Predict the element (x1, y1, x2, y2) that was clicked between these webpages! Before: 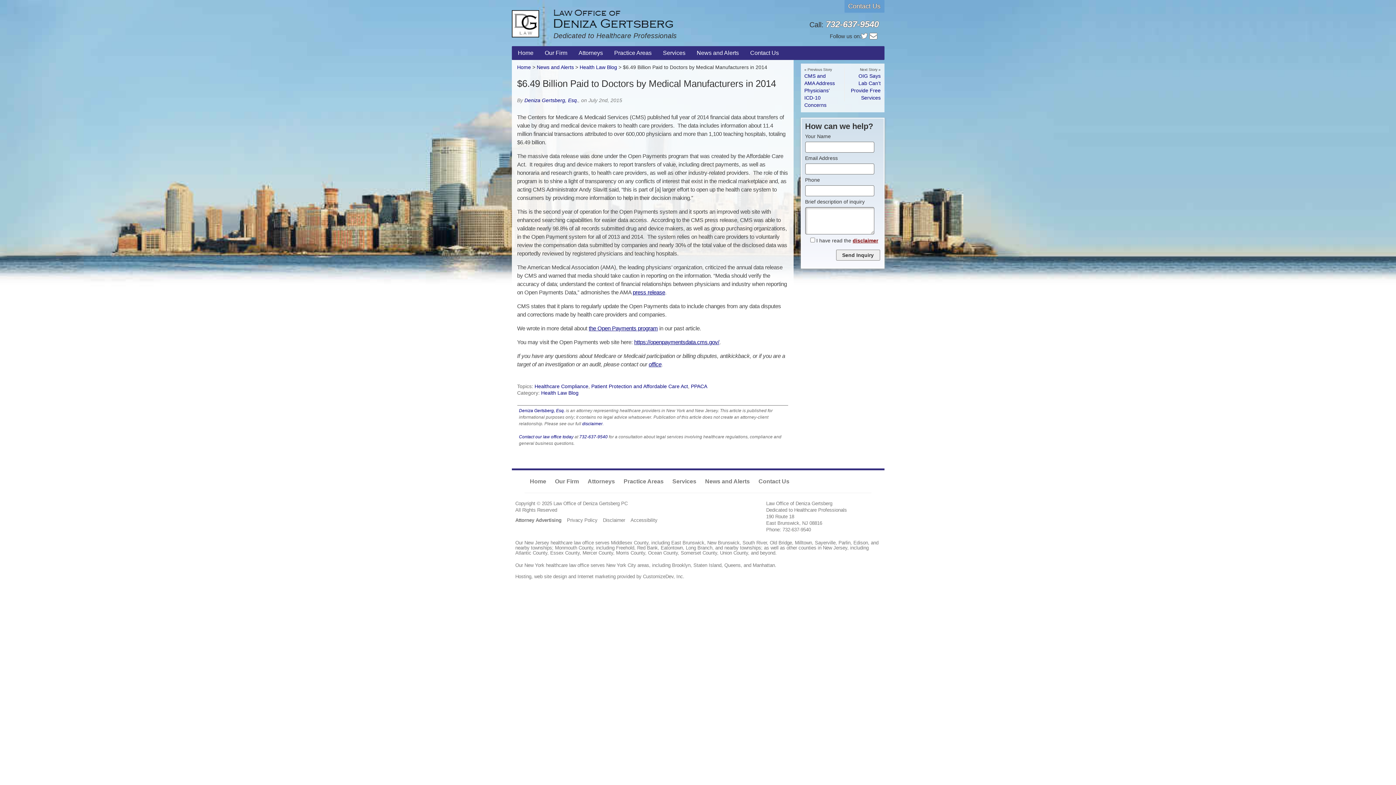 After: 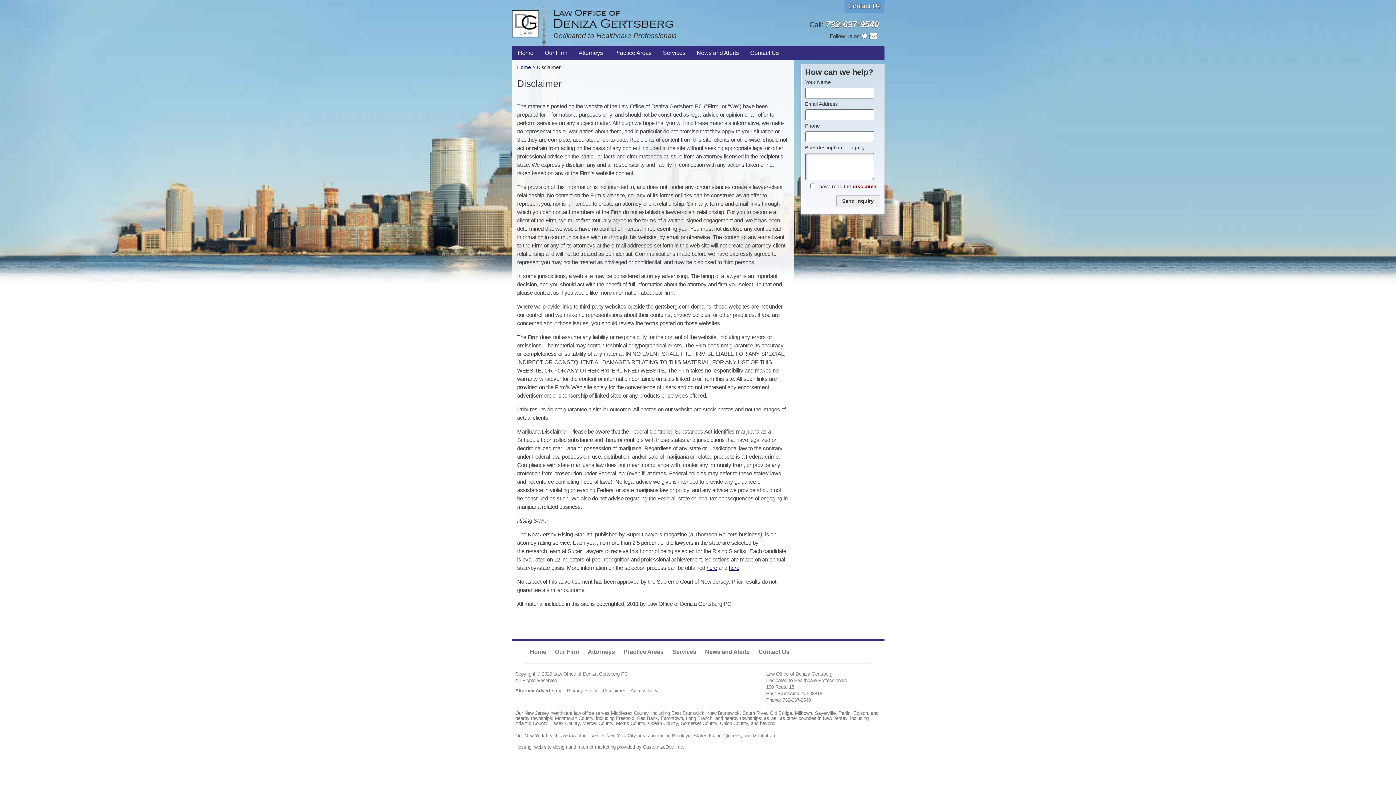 Action: bbox: (603, 517, 625, 523) label: Disclaimer